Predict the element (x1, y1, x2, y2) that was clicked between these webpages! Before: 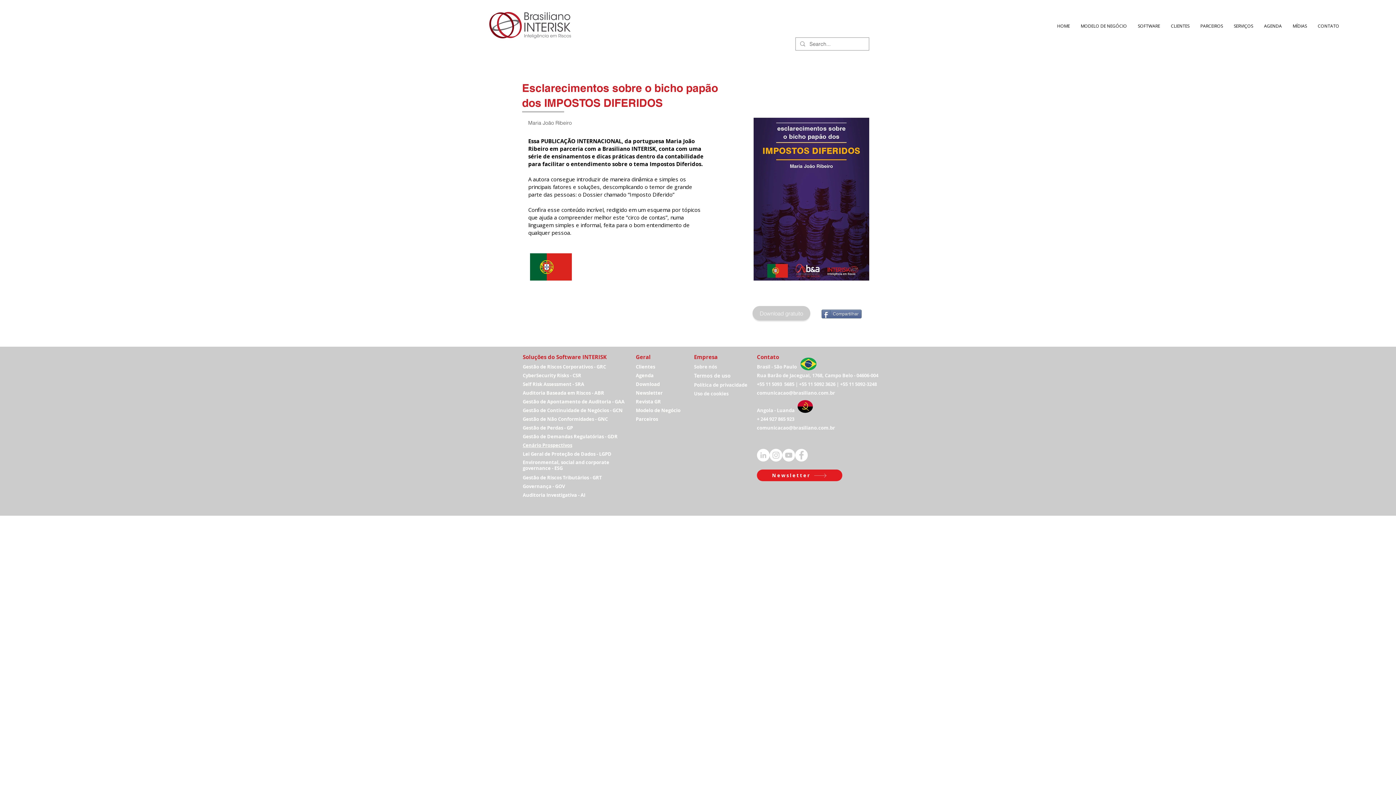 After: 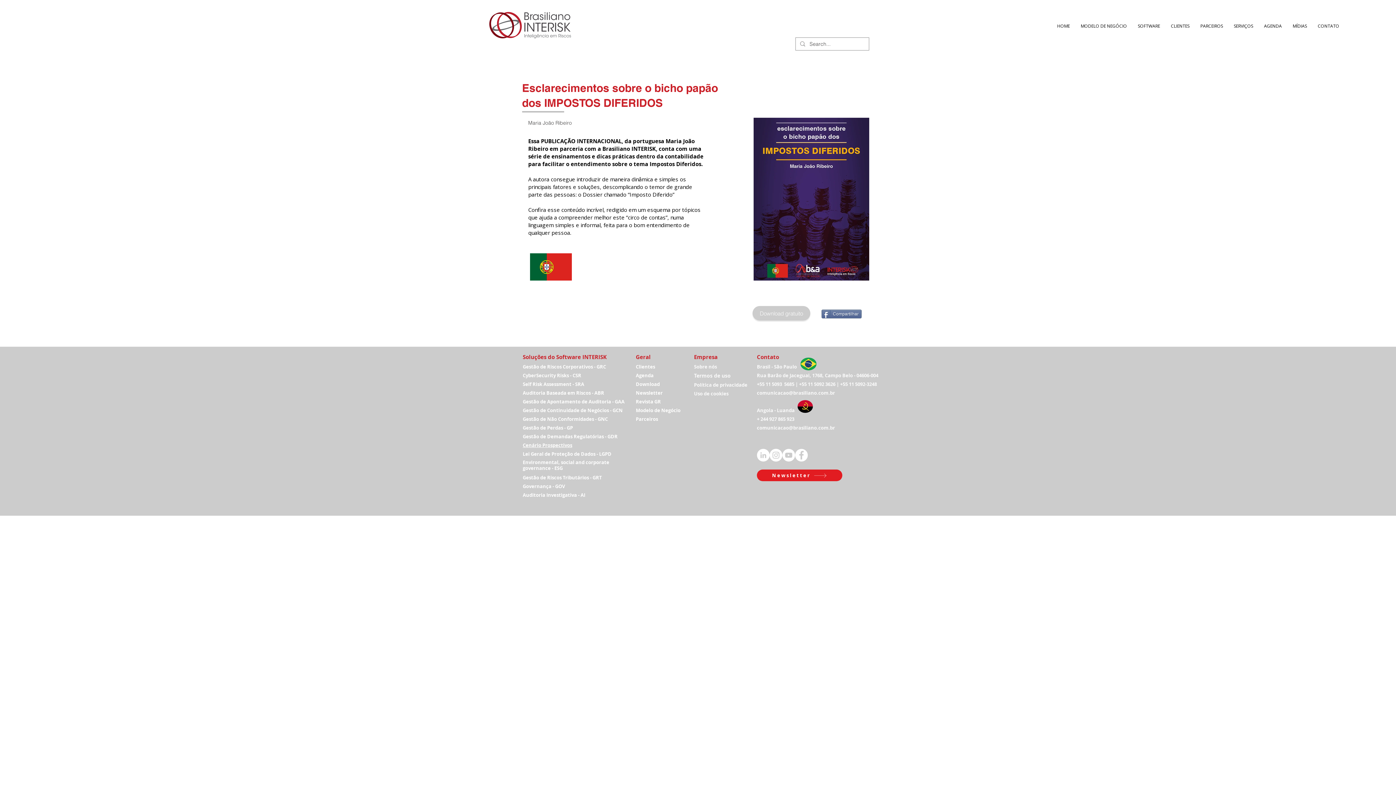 Action: label: SERVIÇOS bbox: (1228, 22, 1258, 29)